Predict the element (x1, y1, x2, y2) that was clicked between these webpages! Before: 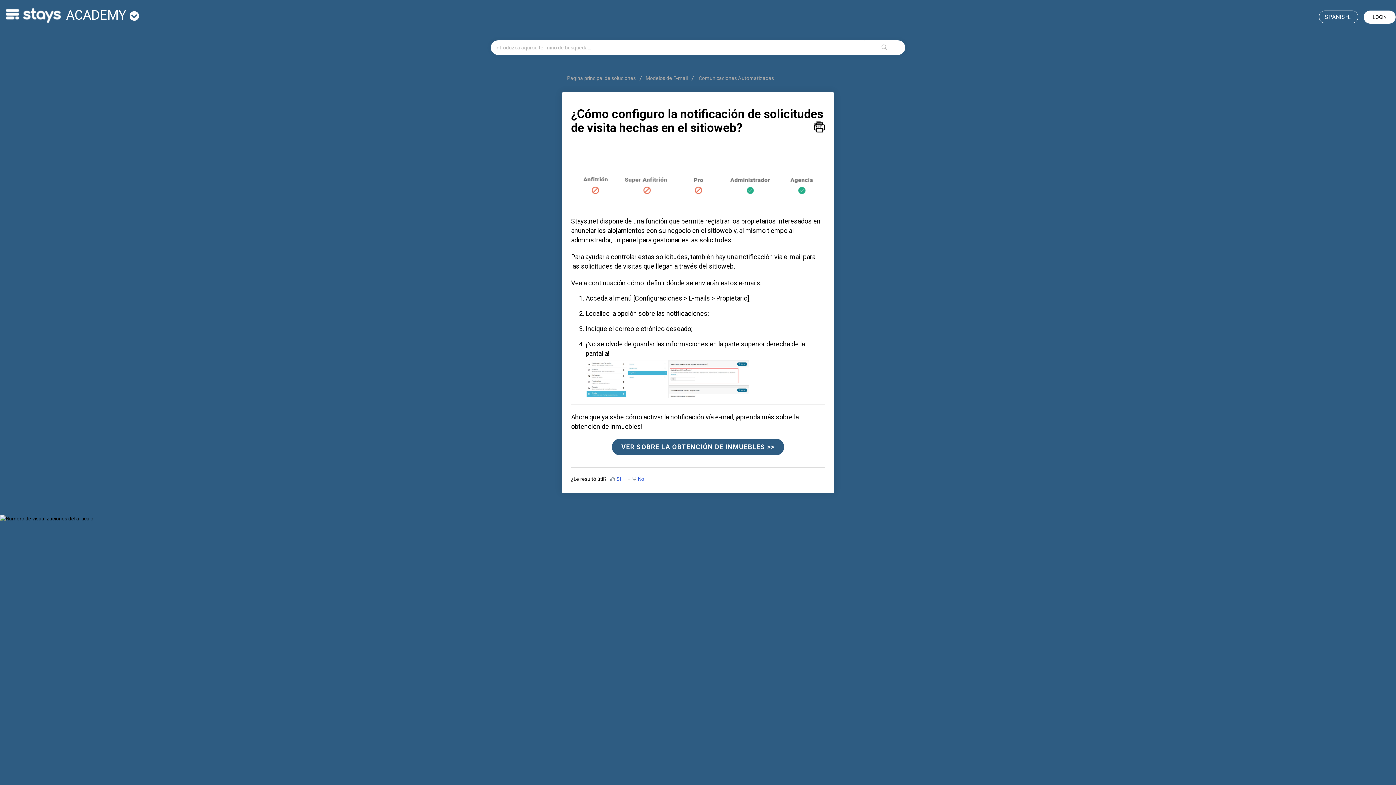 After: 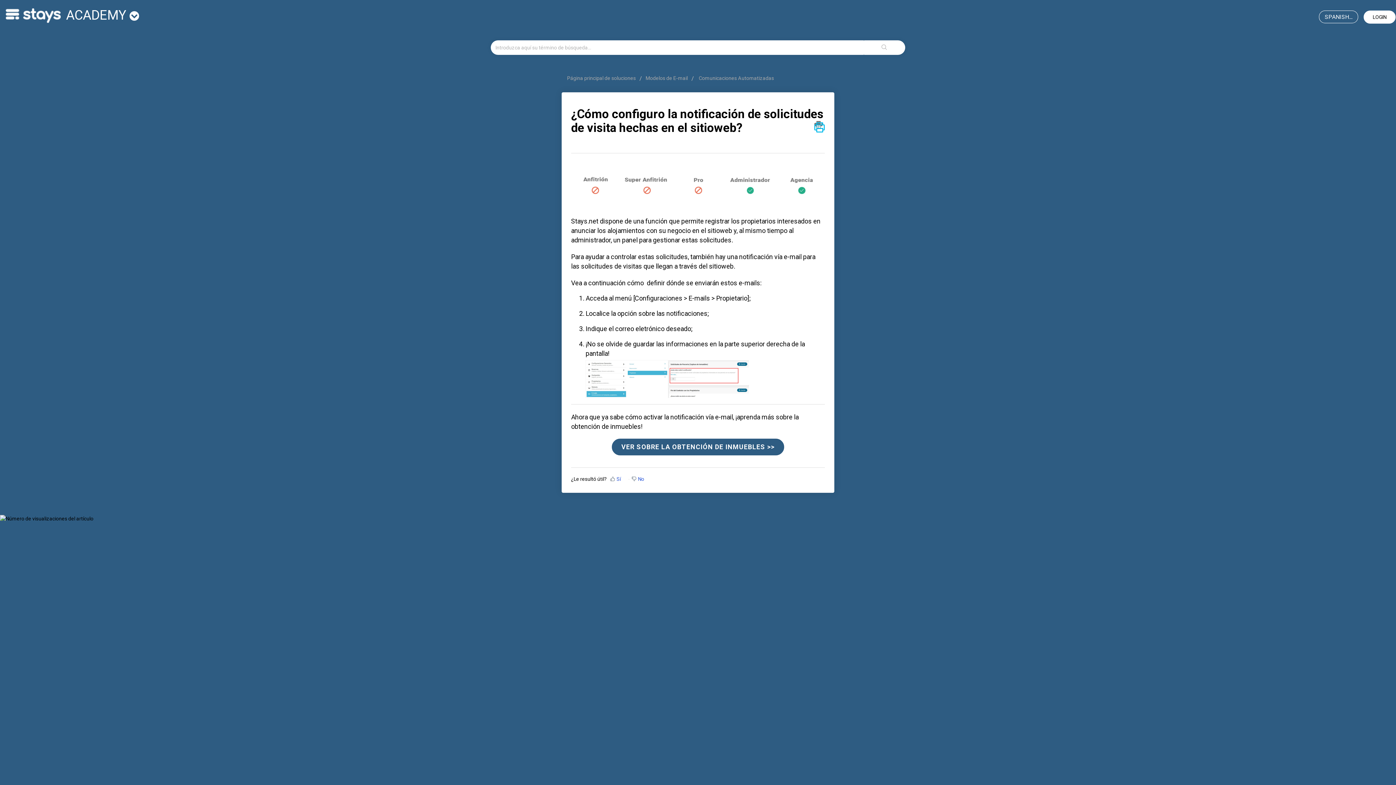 Action: bbox: (814, 121, 825, 129)